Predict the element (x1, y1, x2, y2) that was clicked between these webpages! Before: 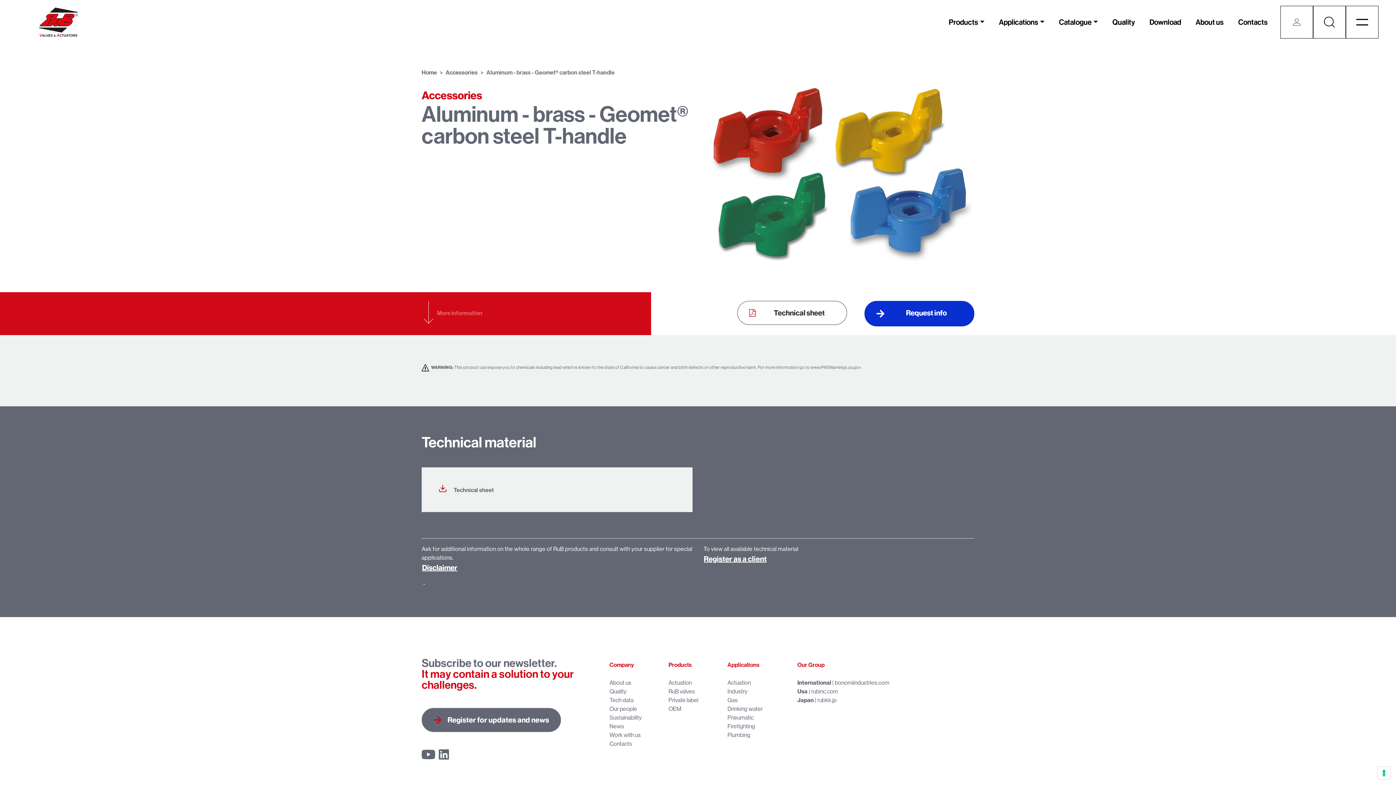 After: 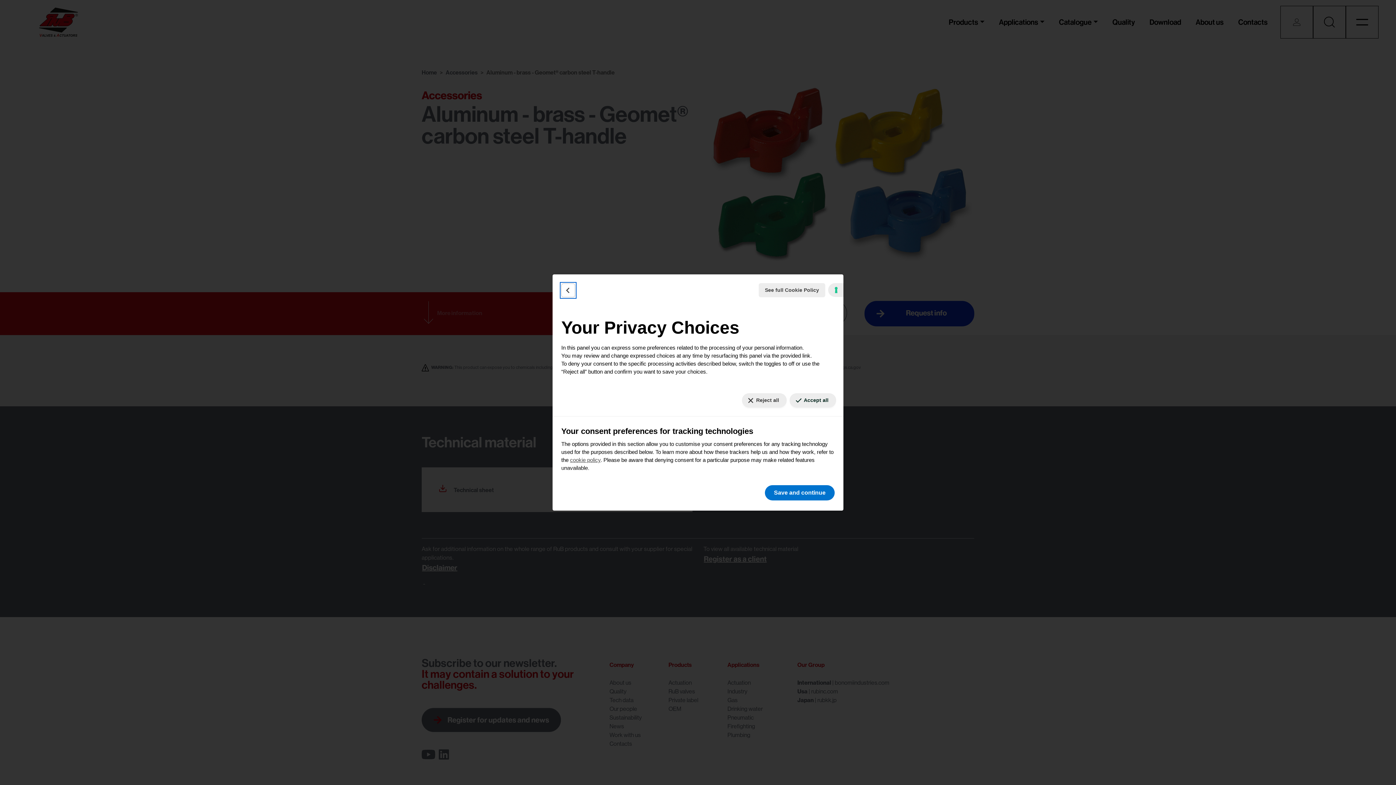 Action: label: Your consent preferences for tracking technologies bbox: (1378, 767, 1390, 779)